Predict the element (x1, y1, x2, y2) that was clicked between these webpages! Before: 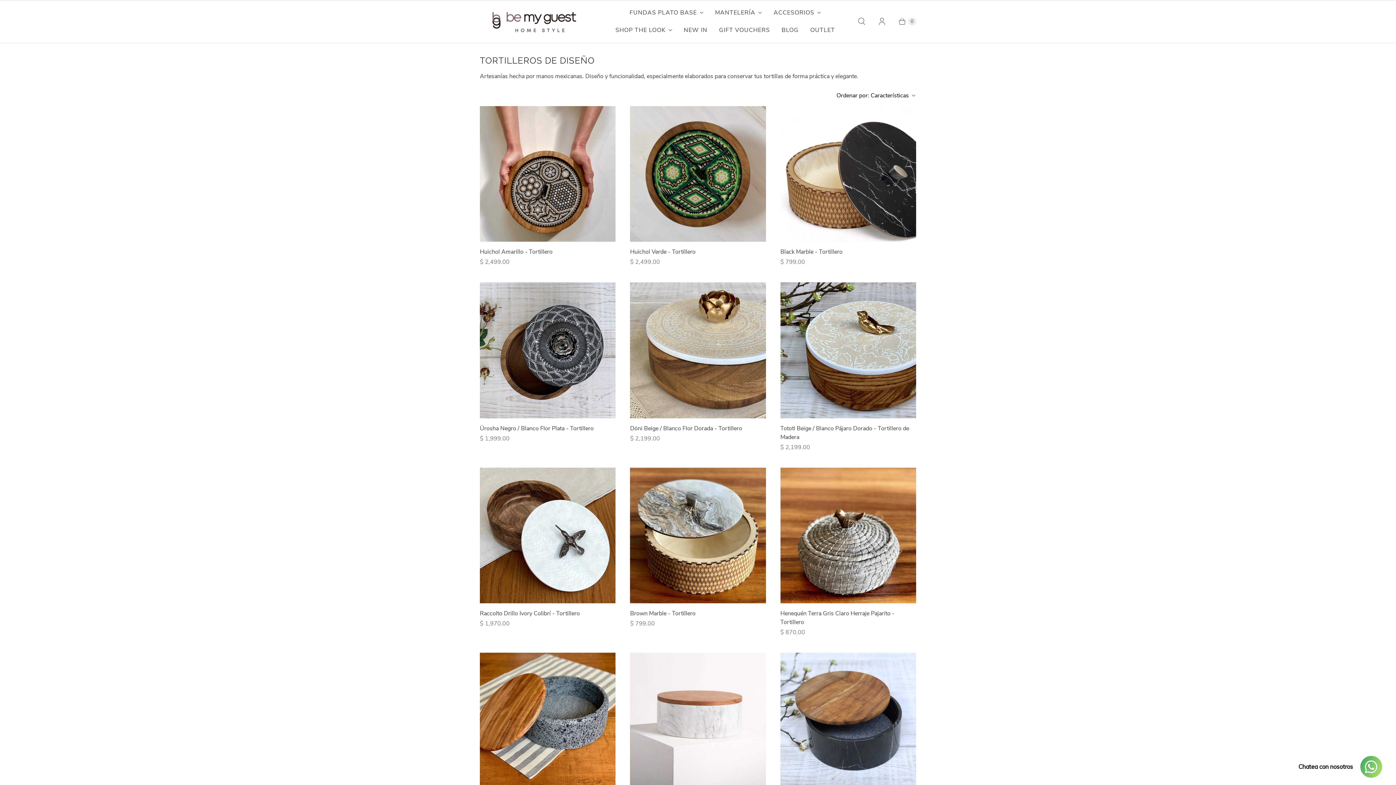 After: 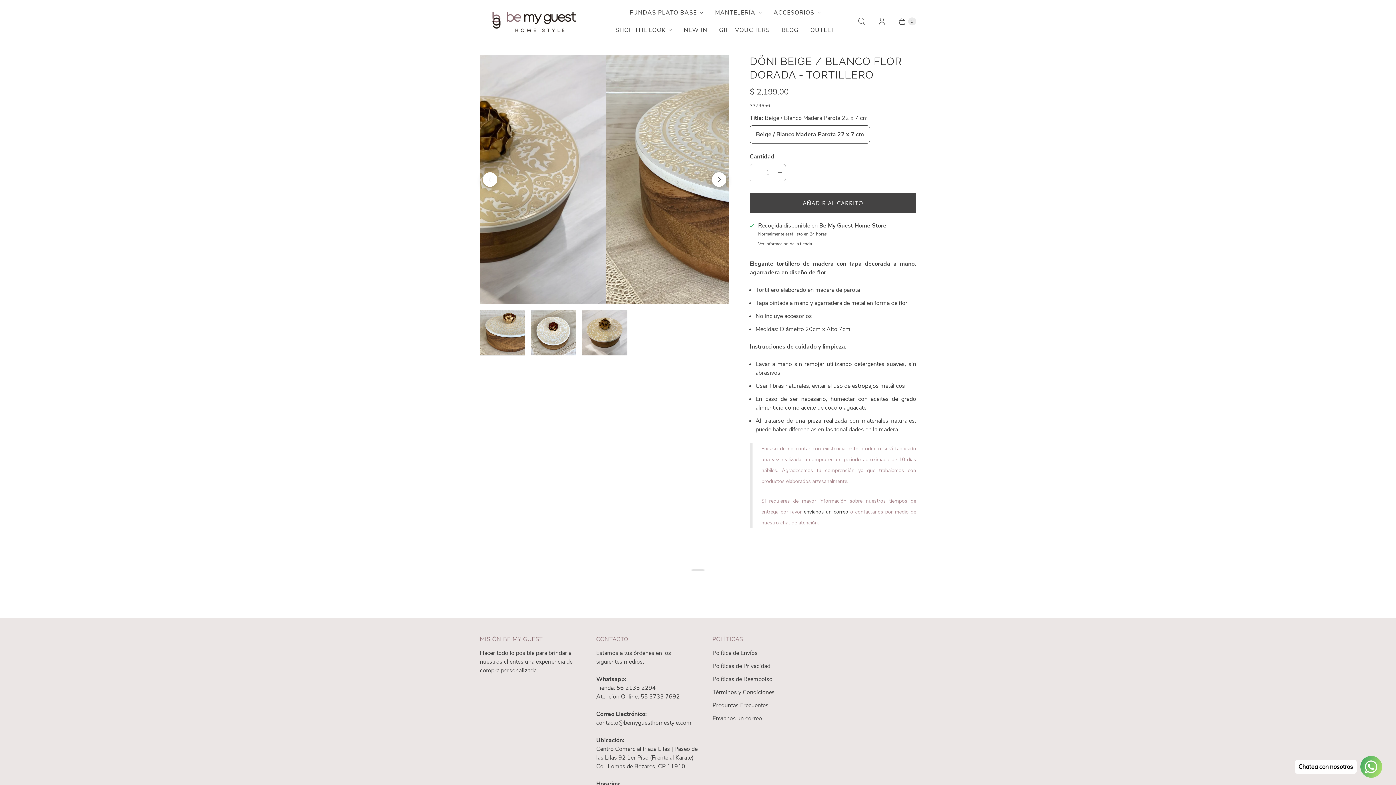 Action: bbox: (630, 282, 766, 418)